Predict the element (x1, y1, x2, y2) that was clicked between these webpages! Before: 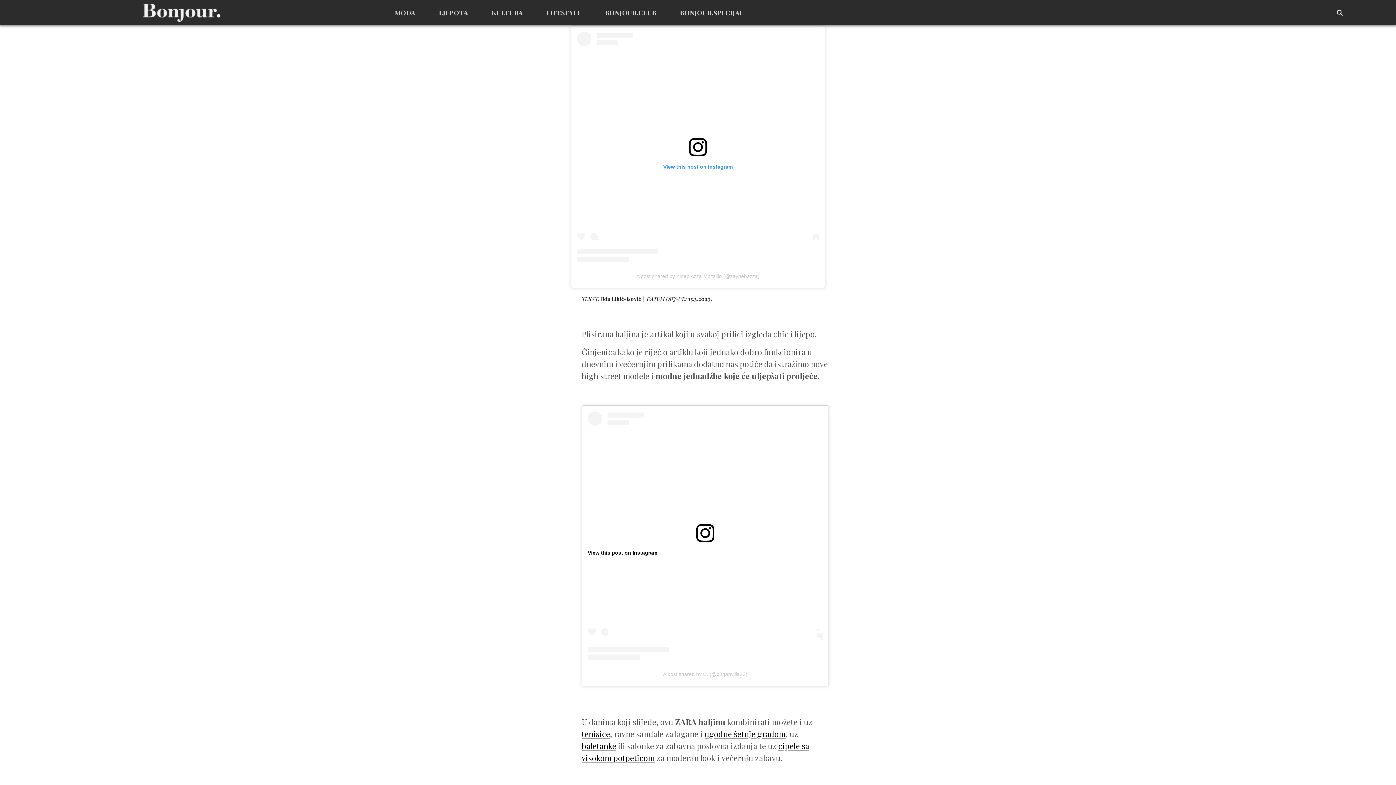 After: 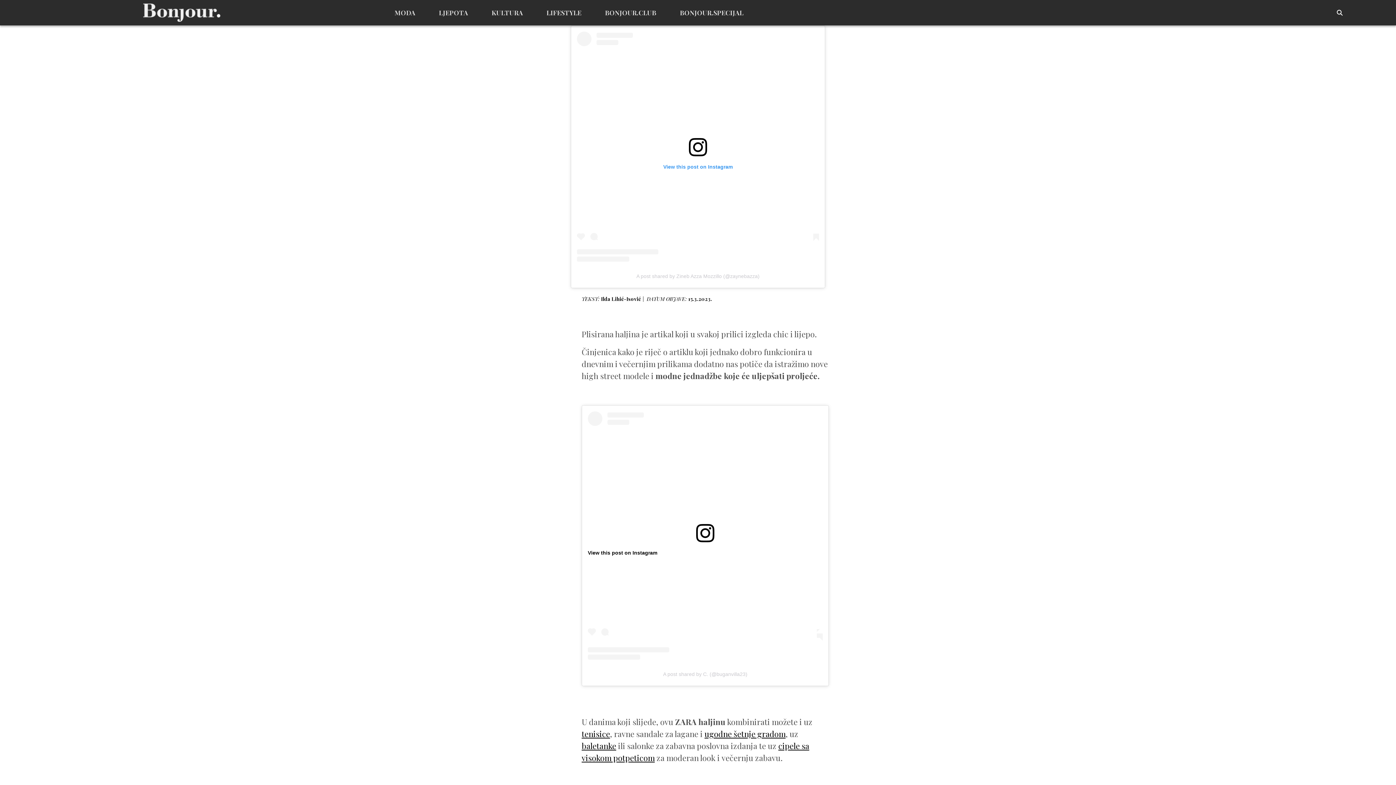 Action: label: tenisice bbox: (581, 728, 610, 739)